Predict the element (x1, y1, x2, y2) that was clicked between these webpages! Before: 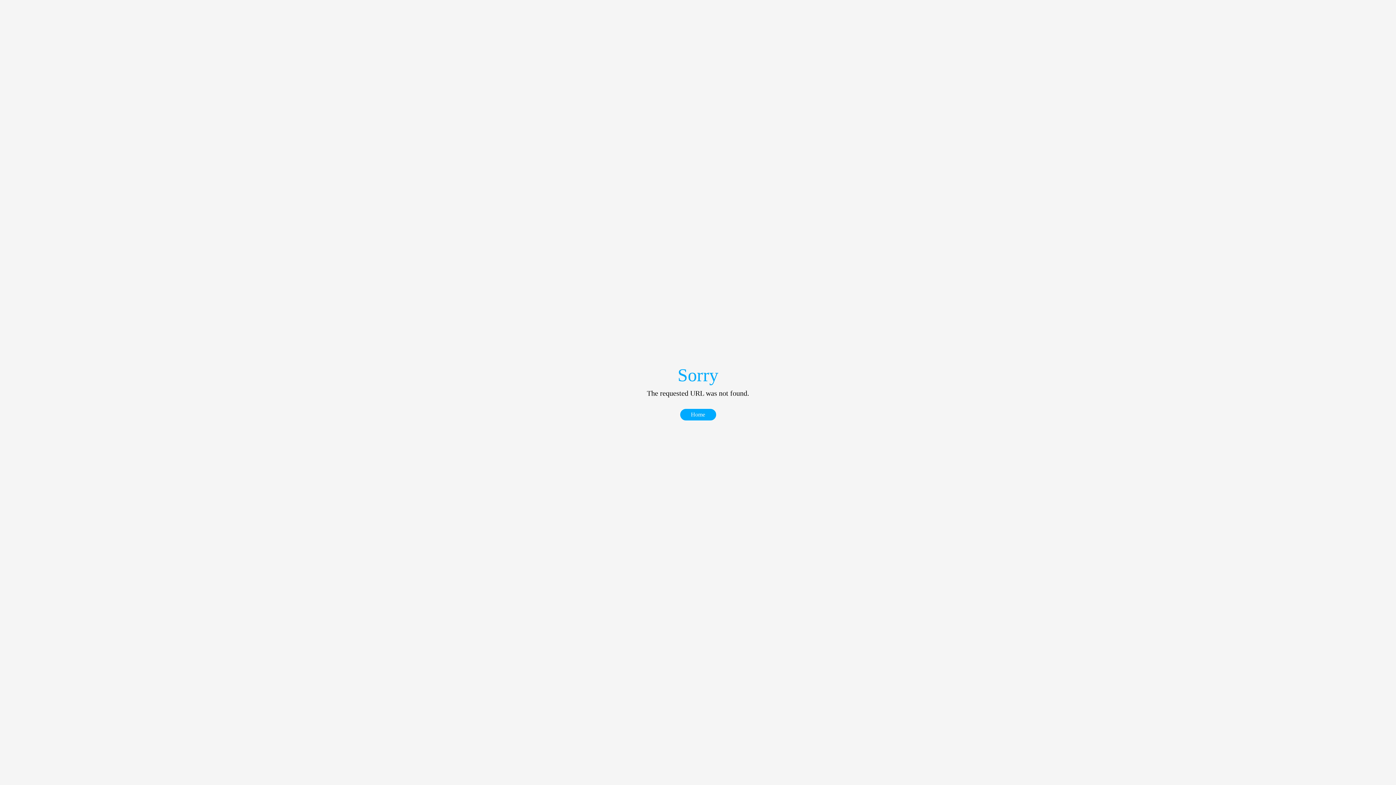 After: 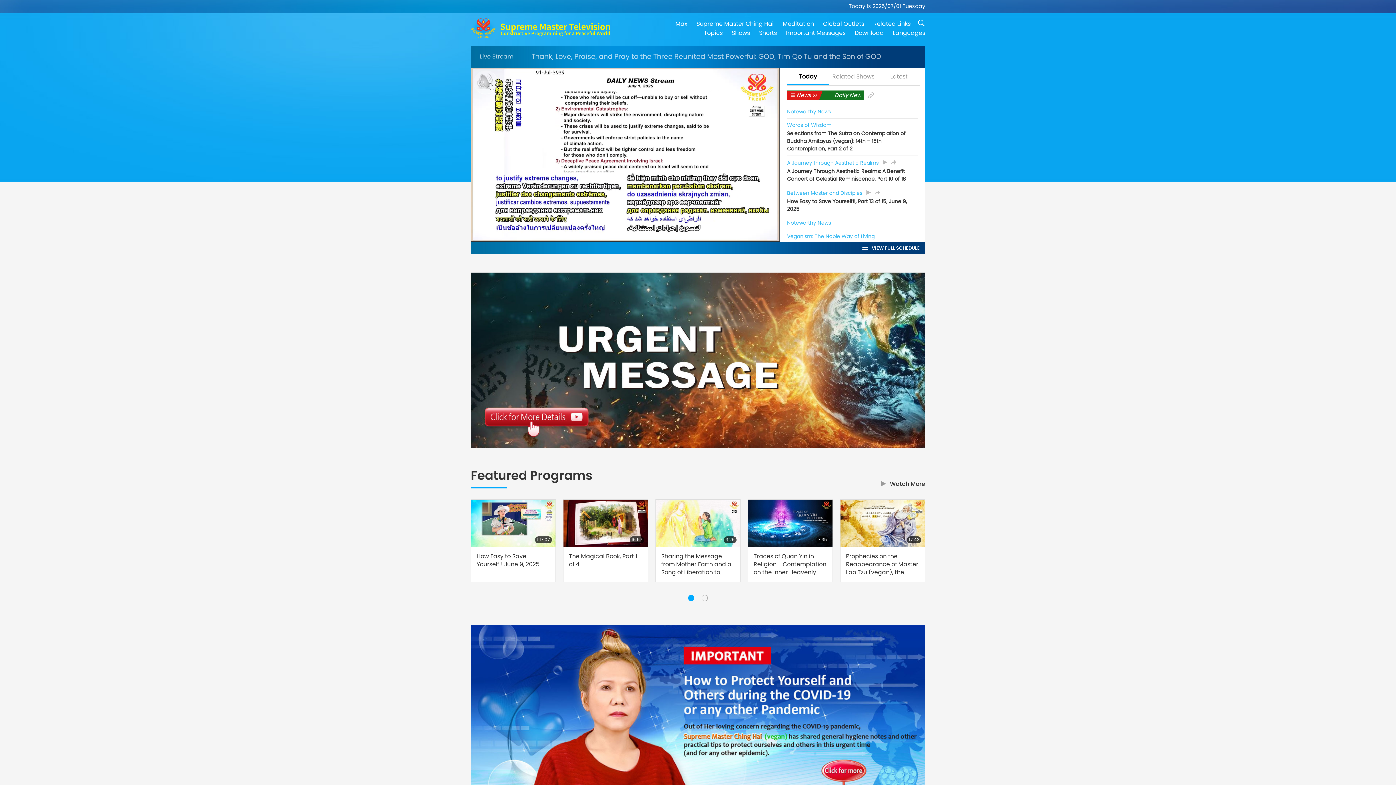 Action: label: Home bbox: (679, 408, 716, 420)